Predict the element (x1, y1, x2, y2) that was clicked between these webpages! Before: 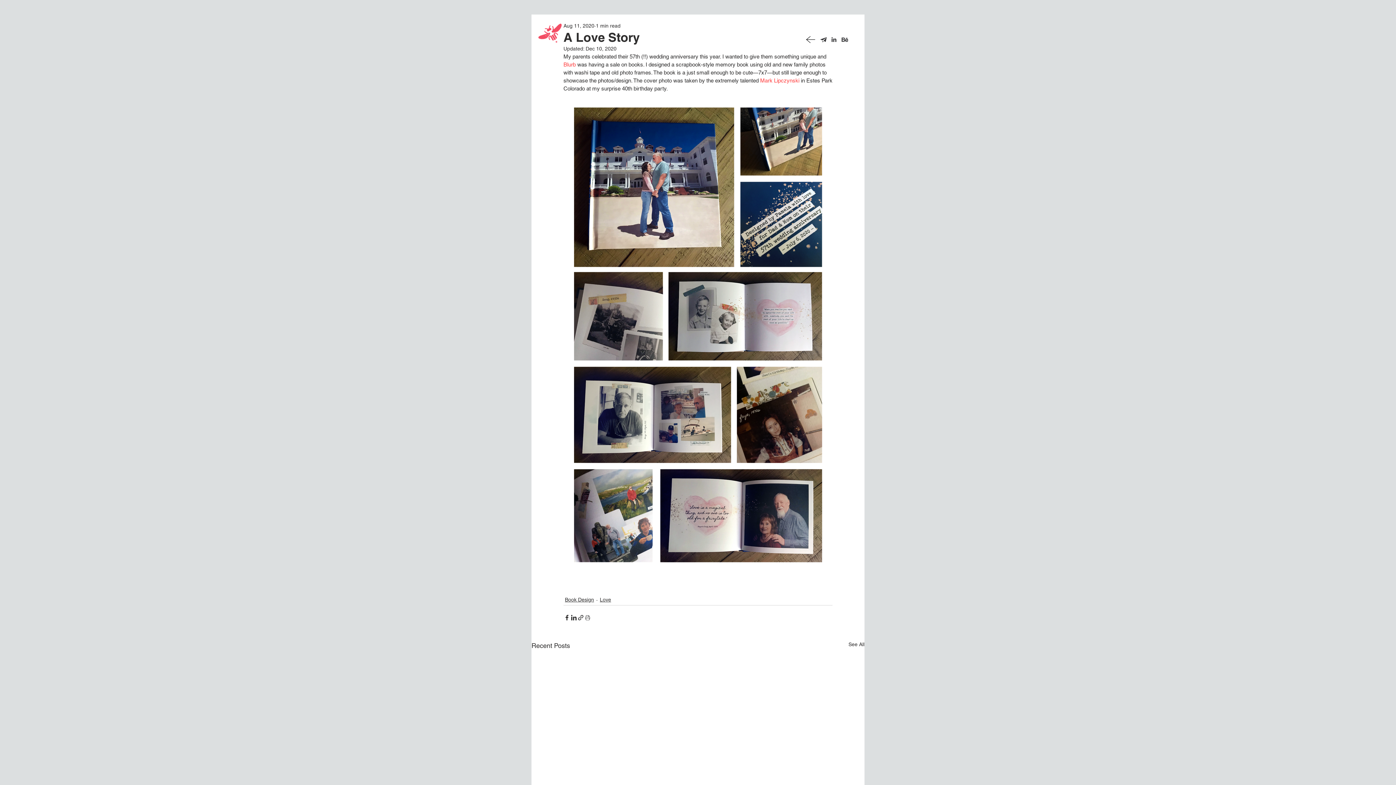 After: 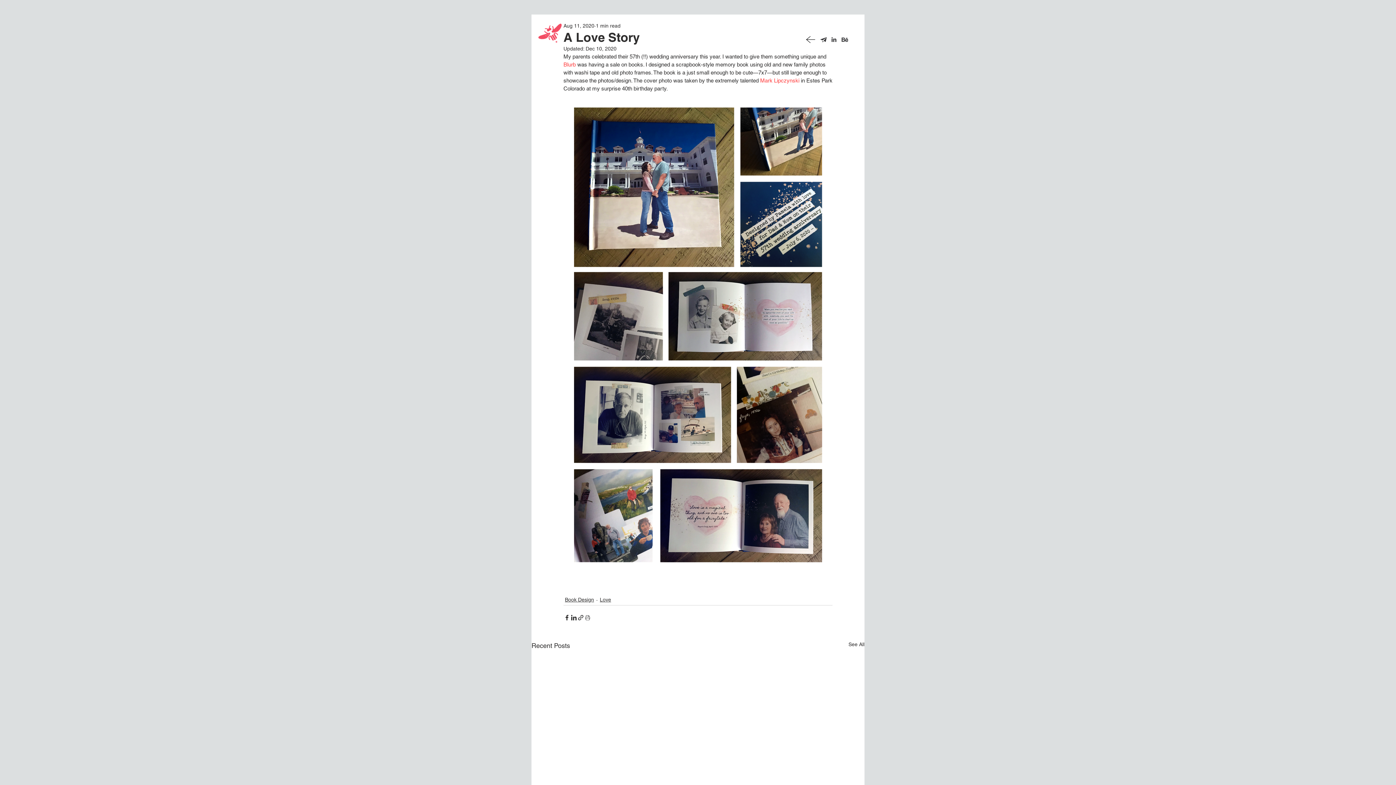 Action: bbox: (818, 34, 829, 44)